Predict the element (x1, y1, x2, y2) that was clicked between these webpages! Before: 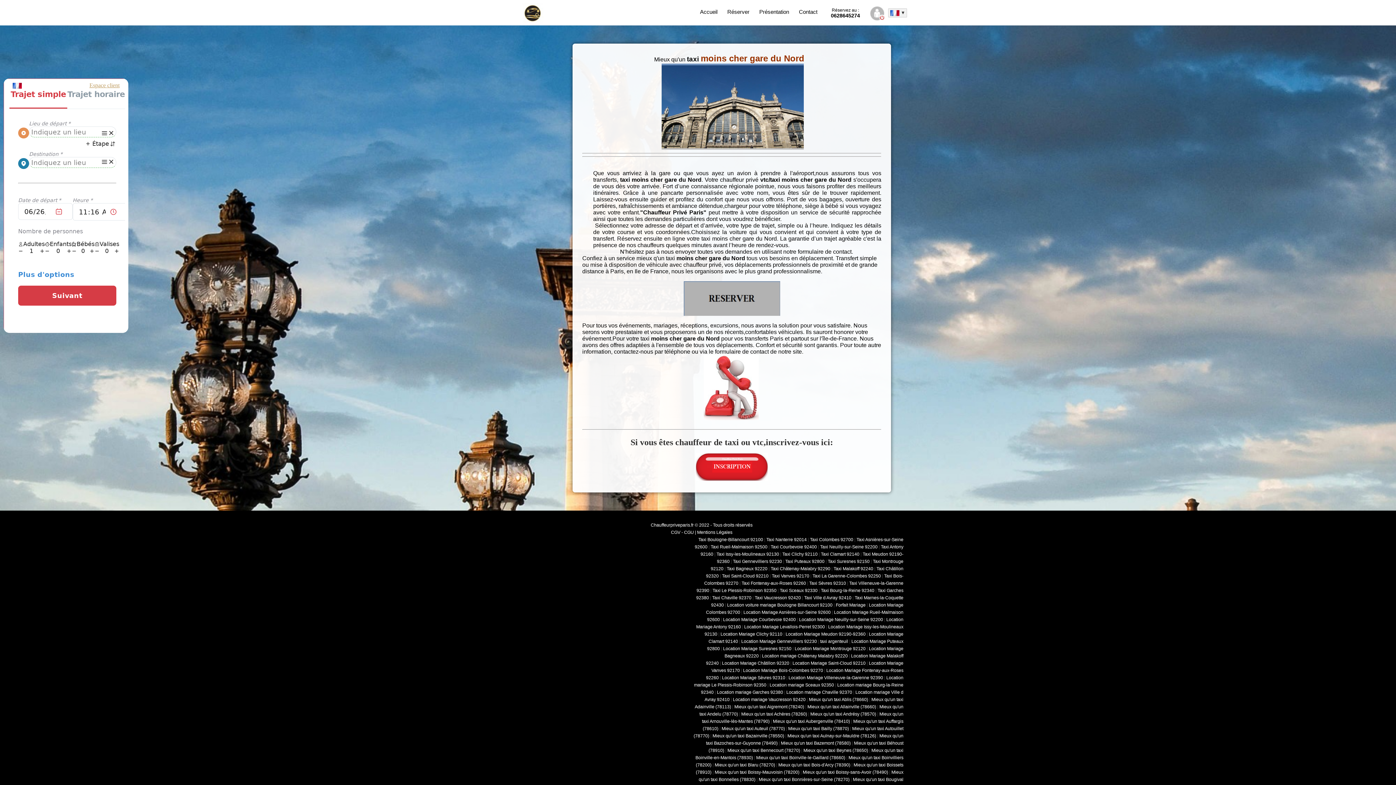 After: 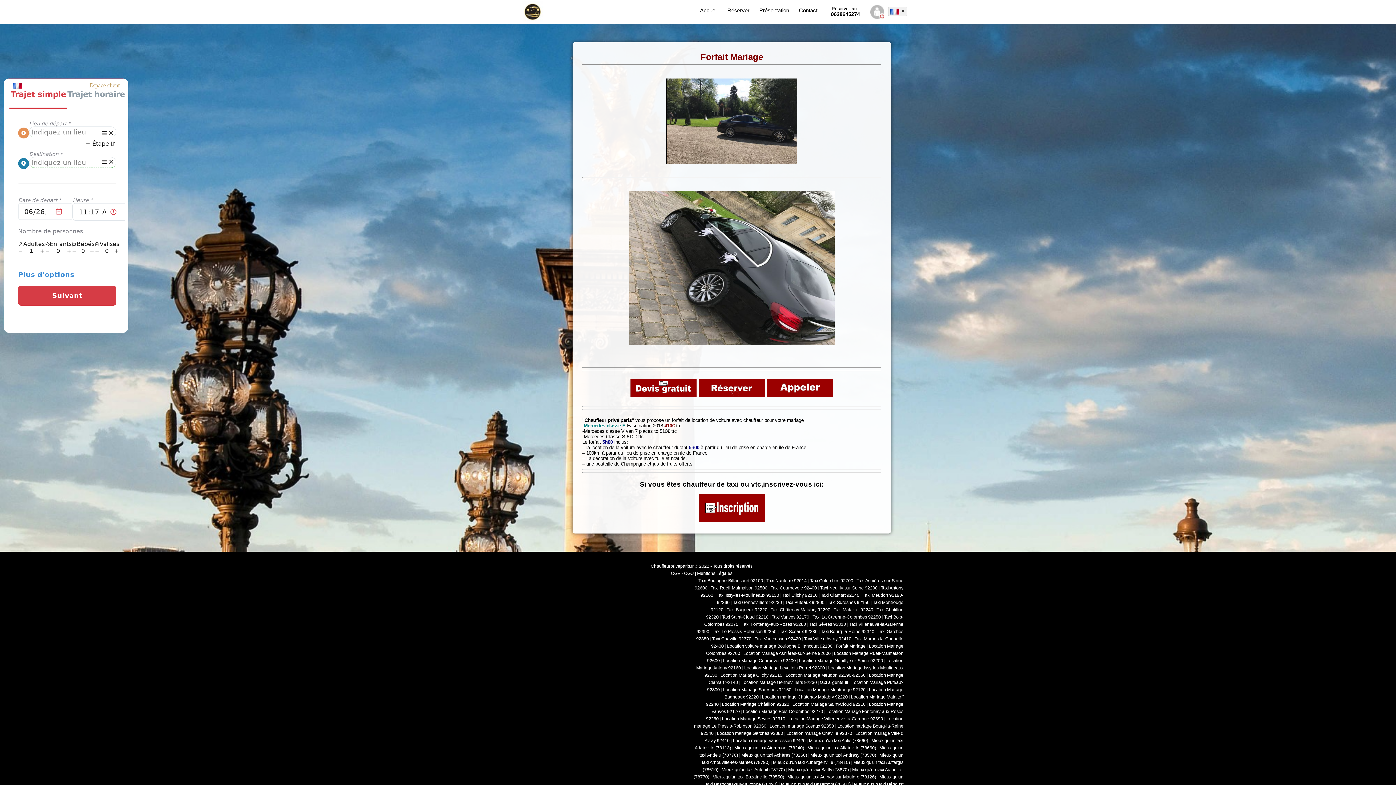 Action: bbox: (836, 602, 865, 607) label: Forfait Mariage